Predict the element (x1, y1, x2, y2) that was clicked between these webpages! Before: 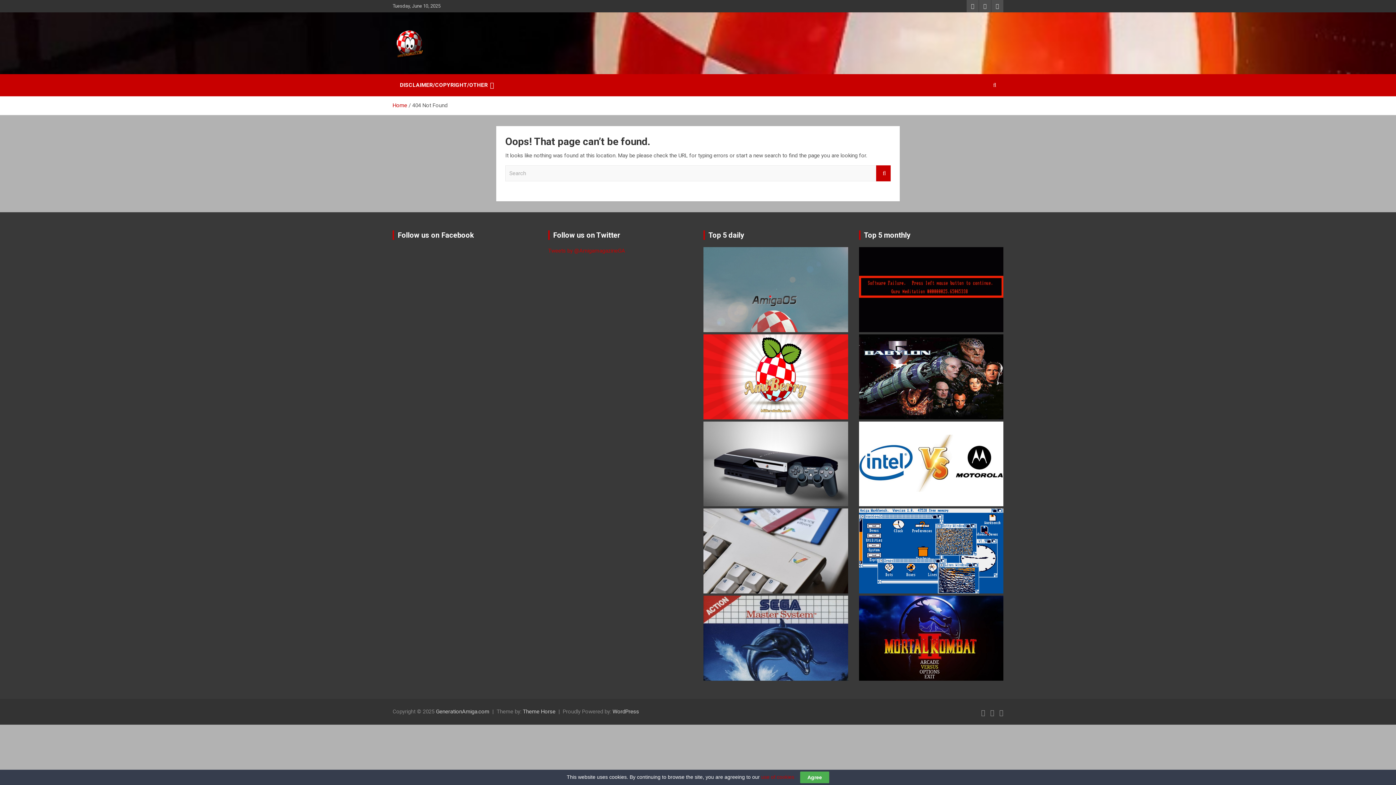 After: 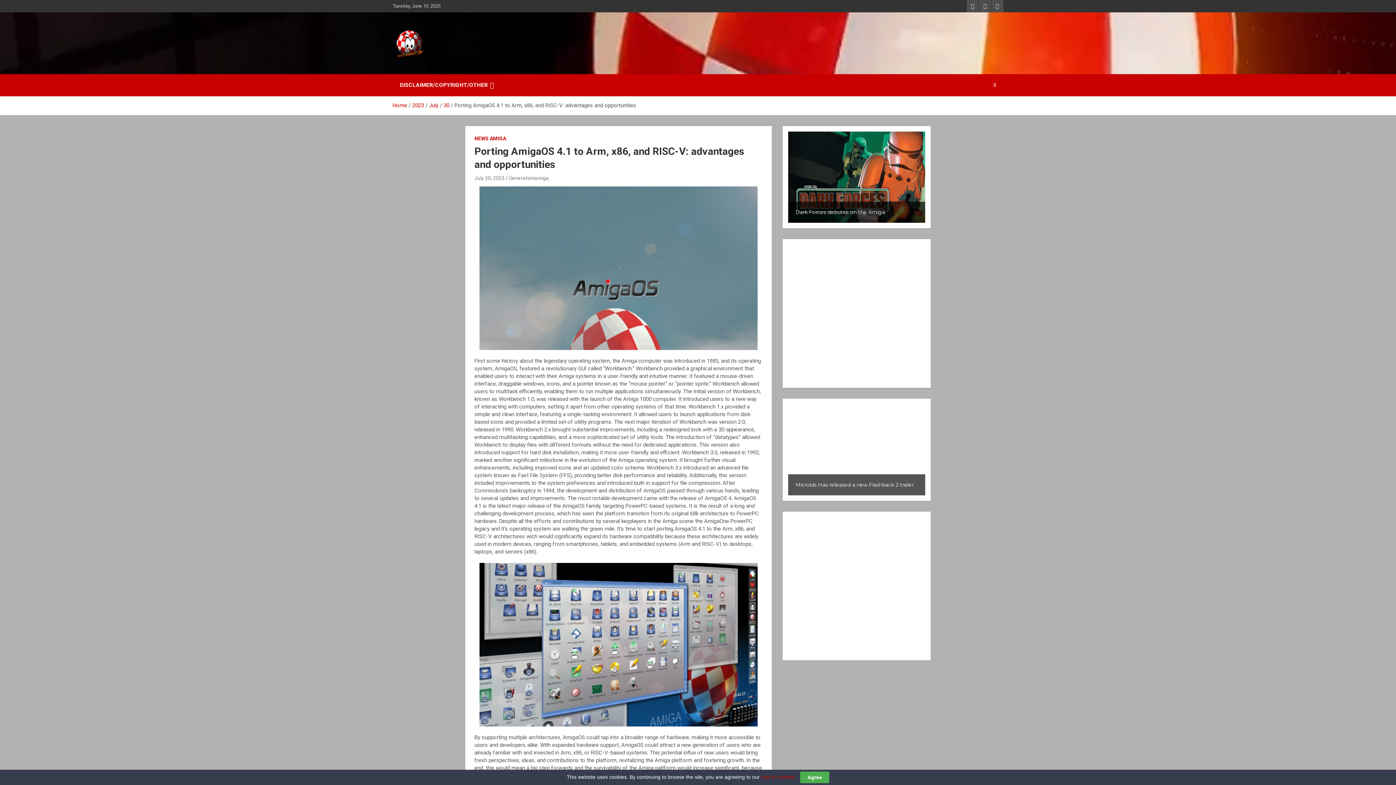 Action: bbox: (703, 247, 848, 254)